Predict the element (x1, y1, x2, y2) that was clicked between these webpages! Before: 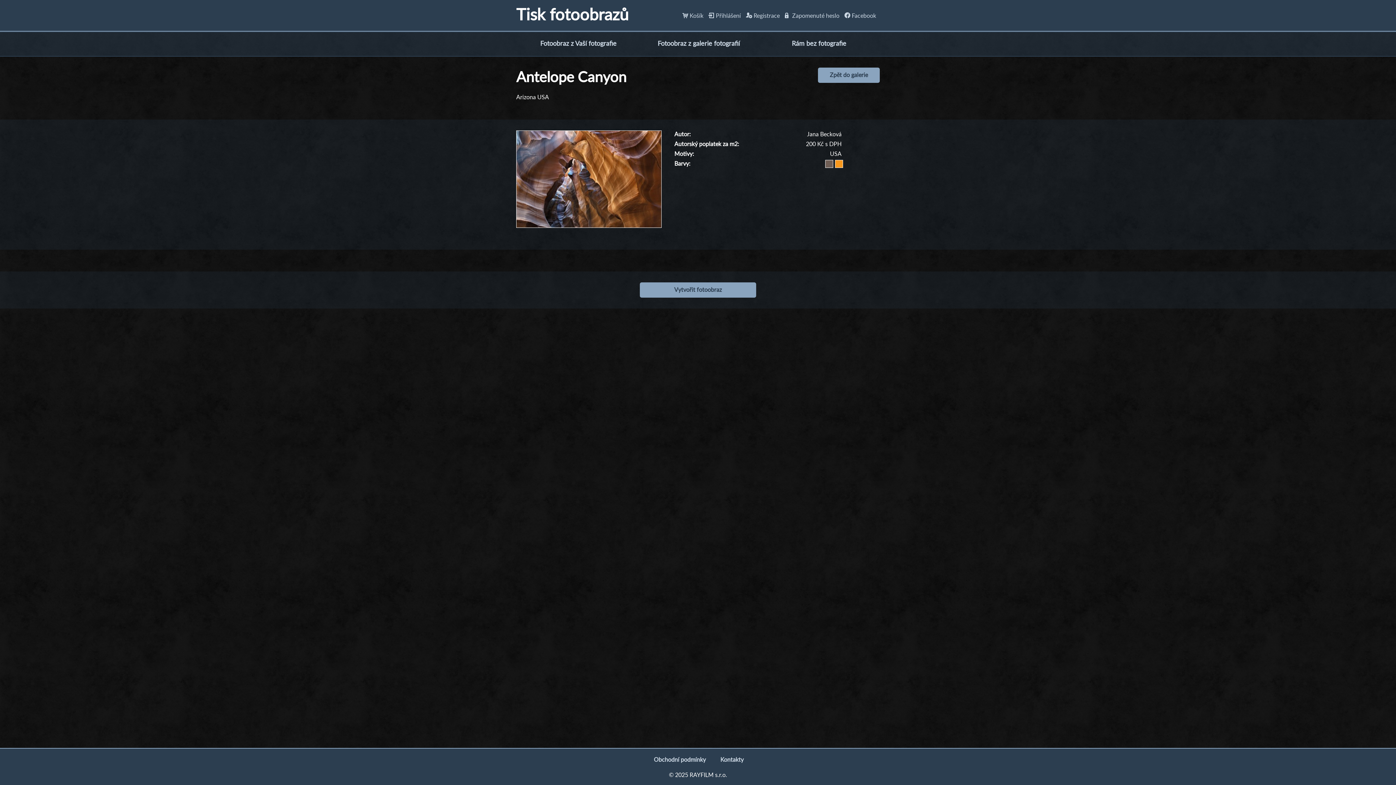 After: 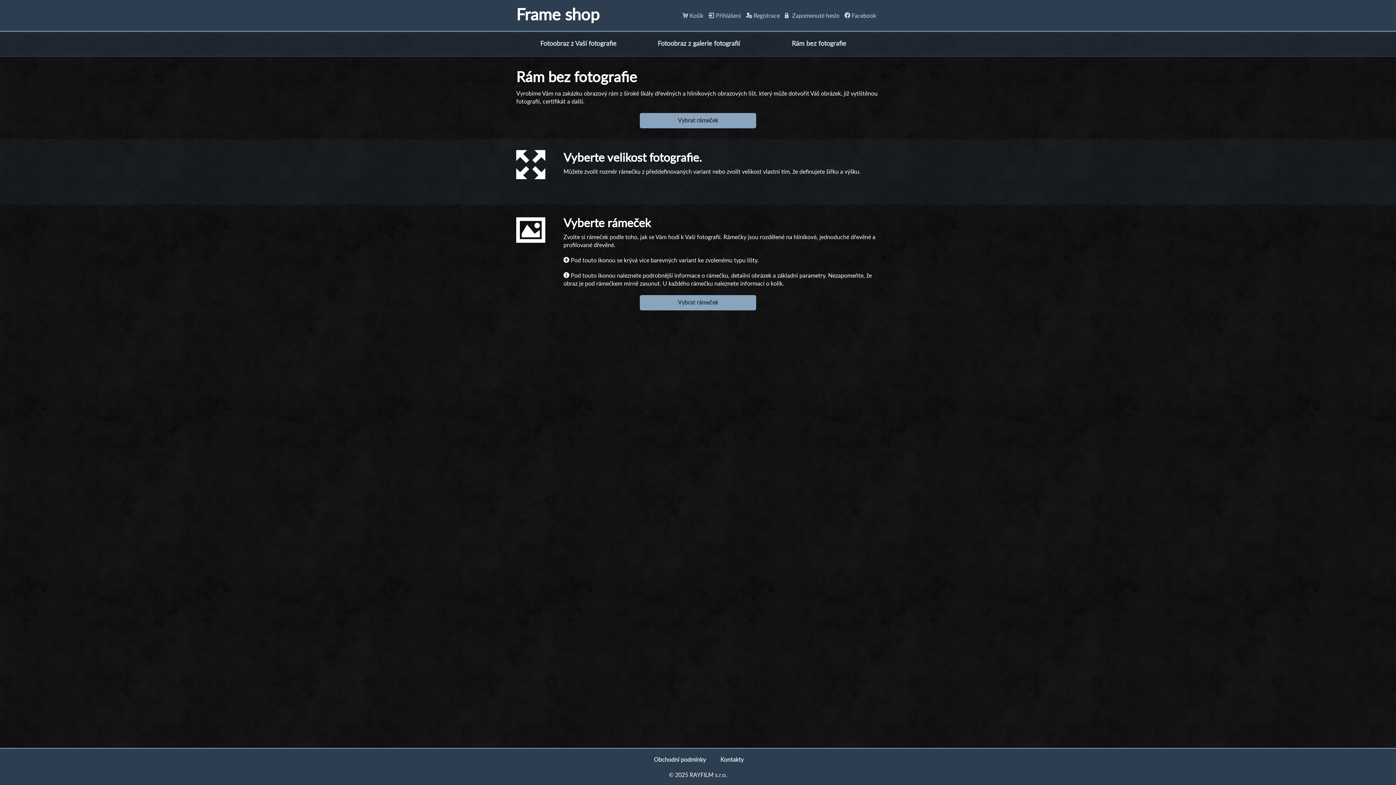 Action: label: Rám bez fotografie bbox: (759, 32, 879, 56)